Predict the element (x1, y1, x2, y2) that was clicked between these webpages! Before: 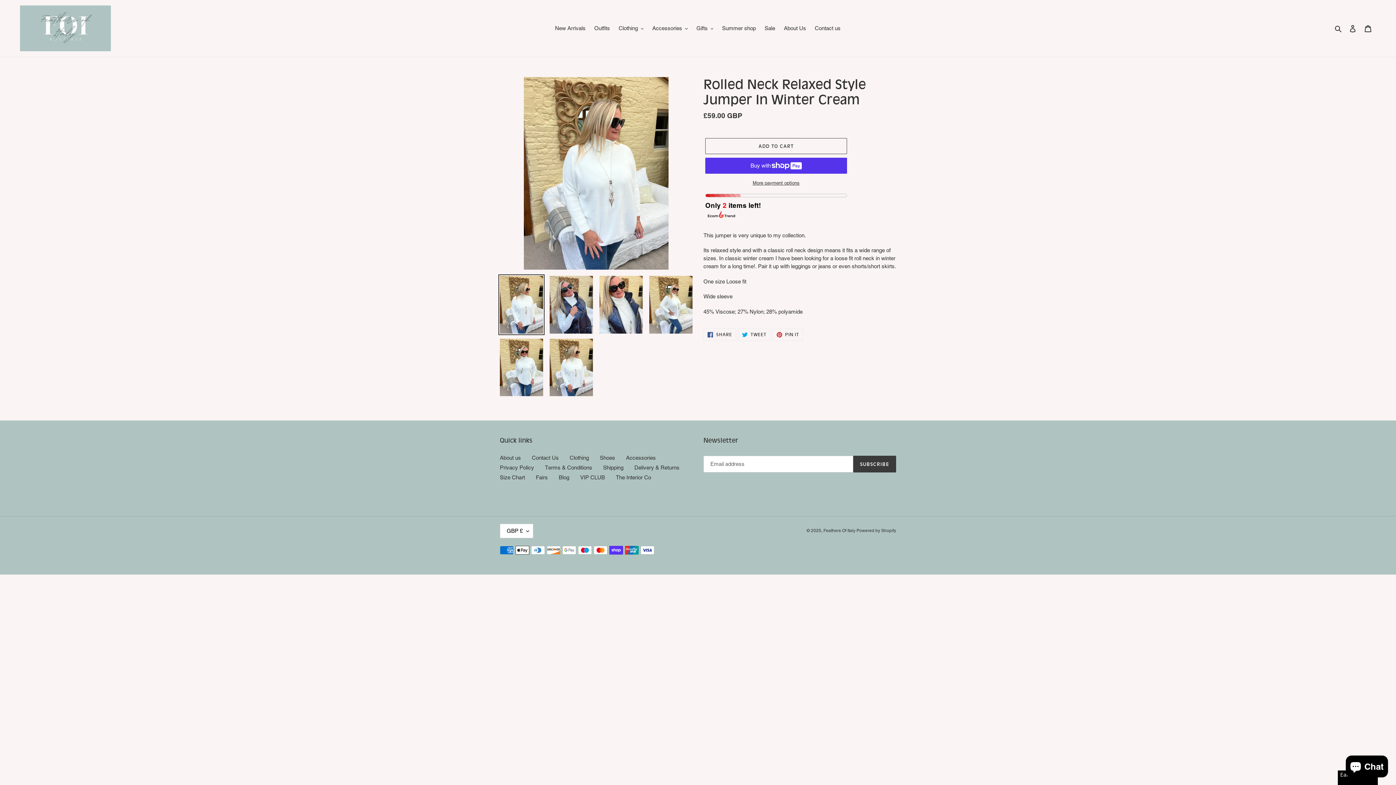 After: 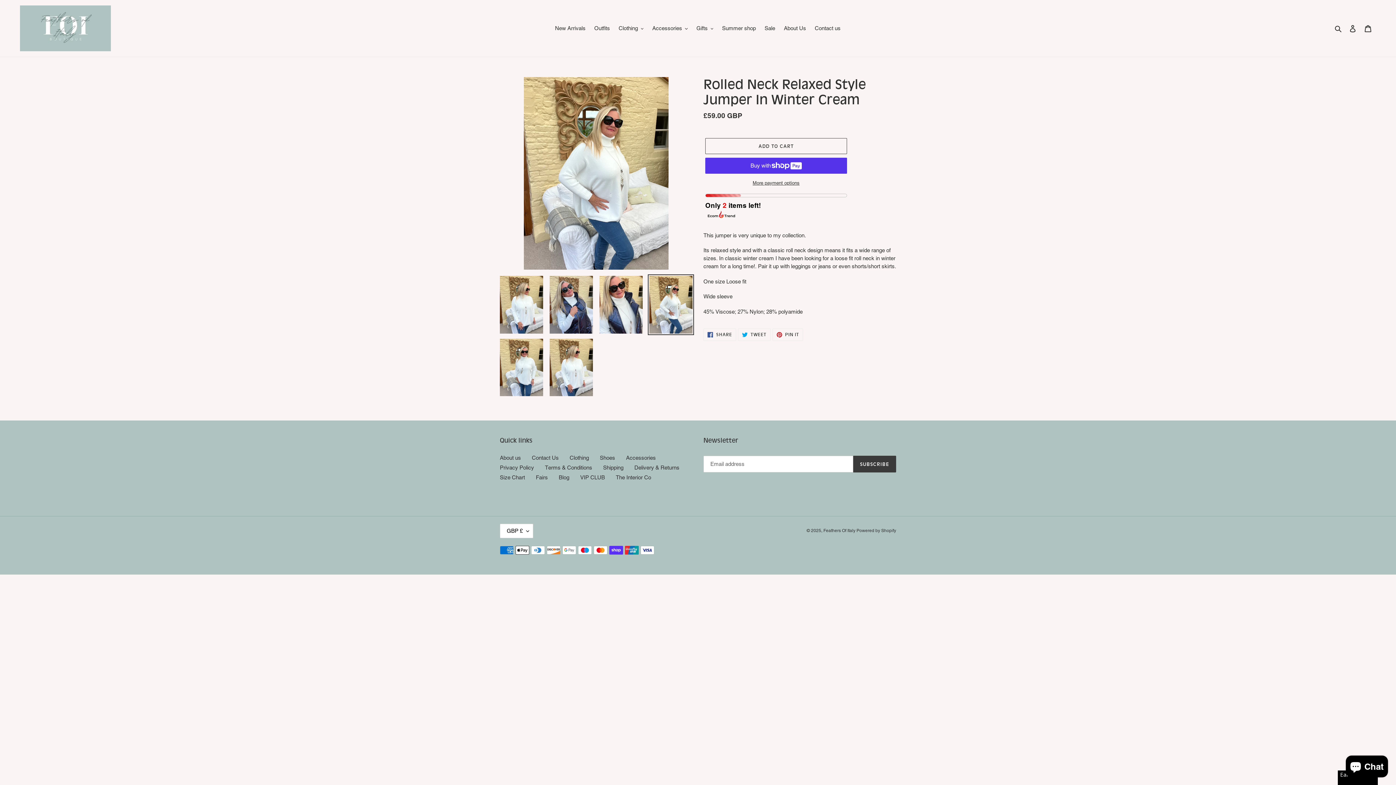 Action: bbox: (648, 274, 694, 335)